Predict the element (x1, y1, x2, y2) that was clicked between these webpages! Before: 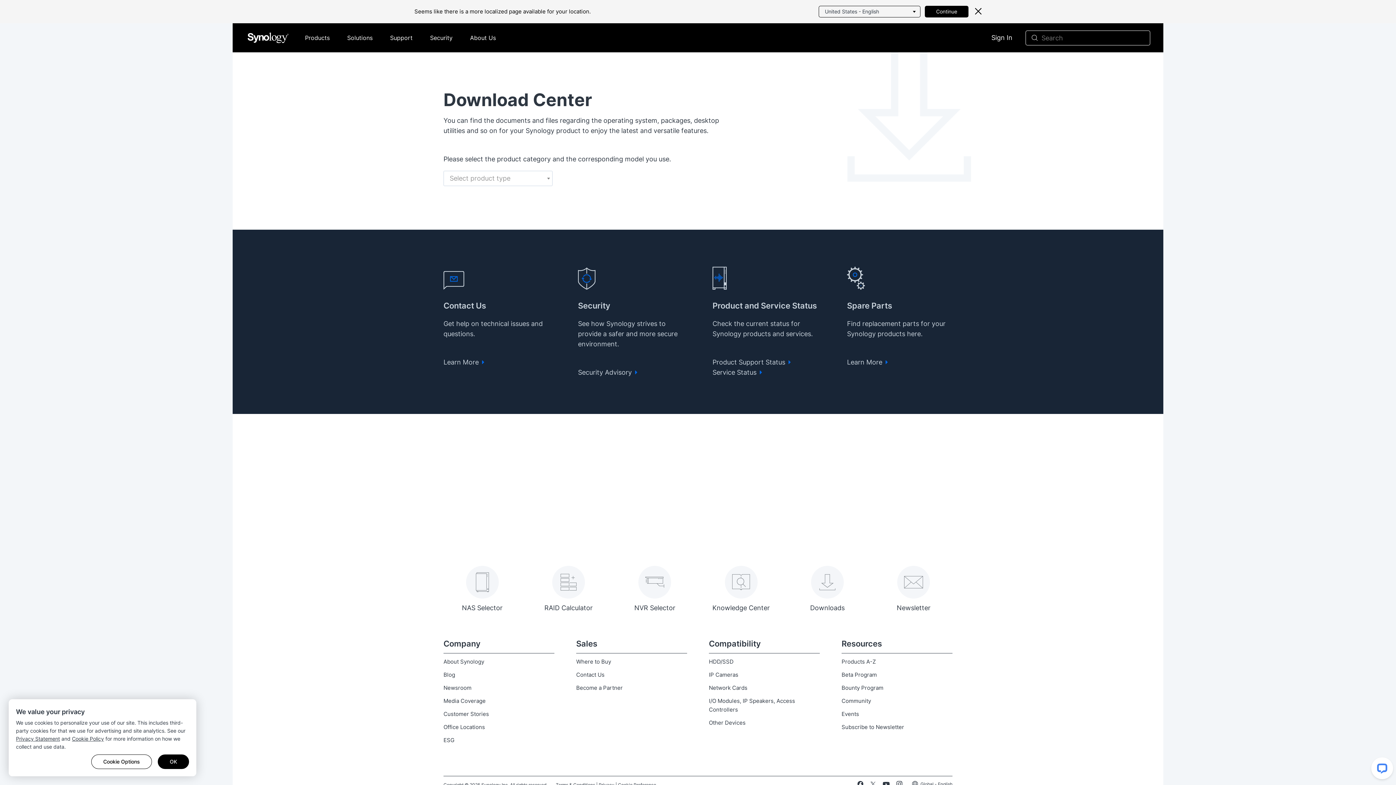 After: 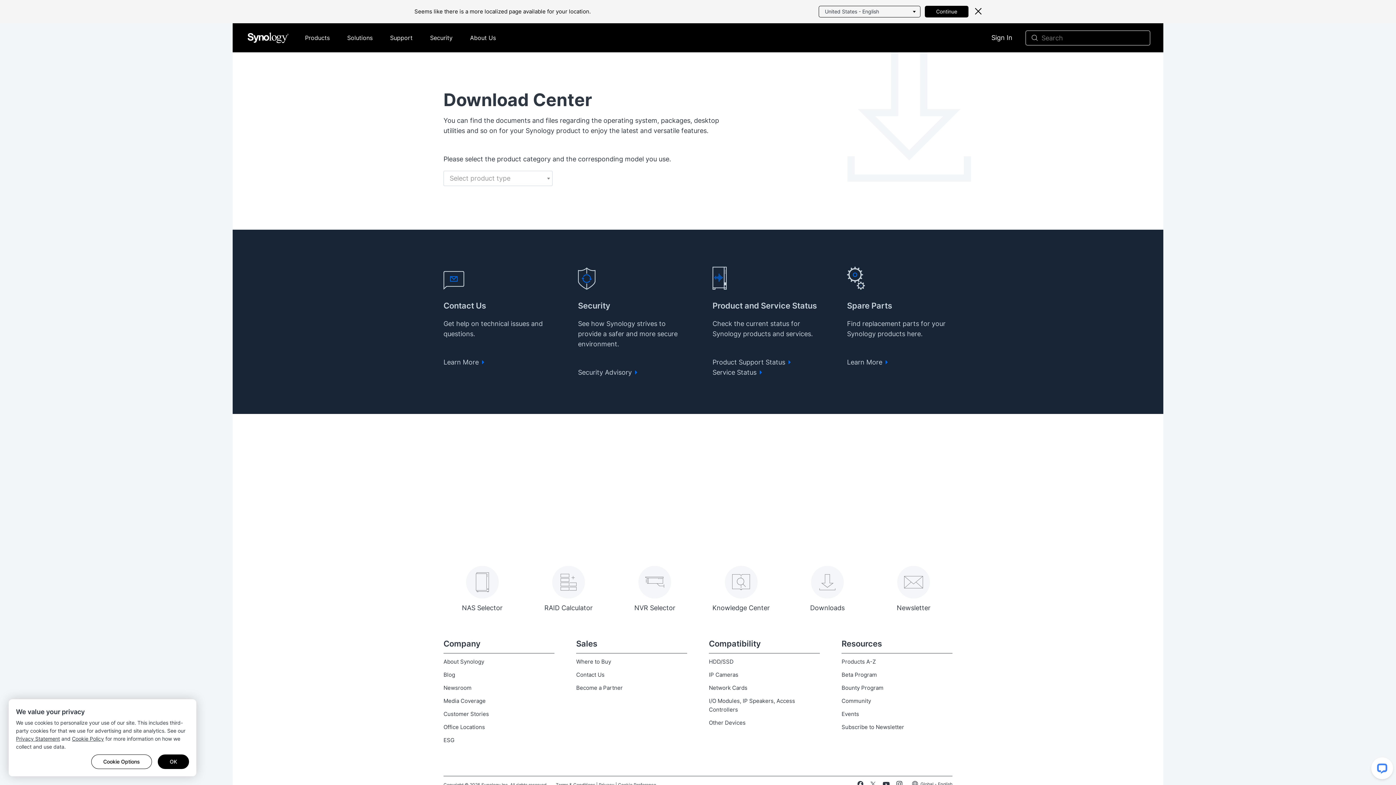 Action: label: Search submit bbox: (1032, 34, 1038, 40)